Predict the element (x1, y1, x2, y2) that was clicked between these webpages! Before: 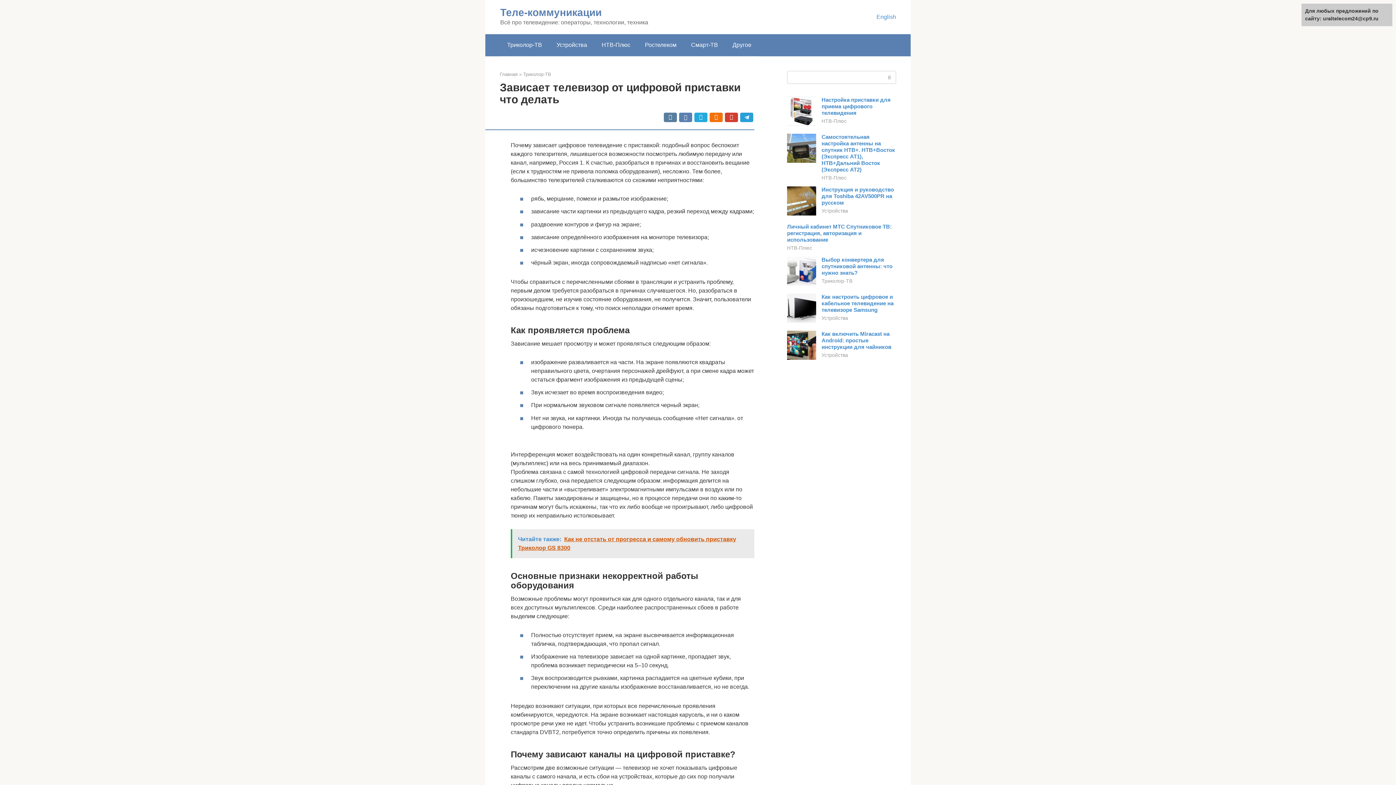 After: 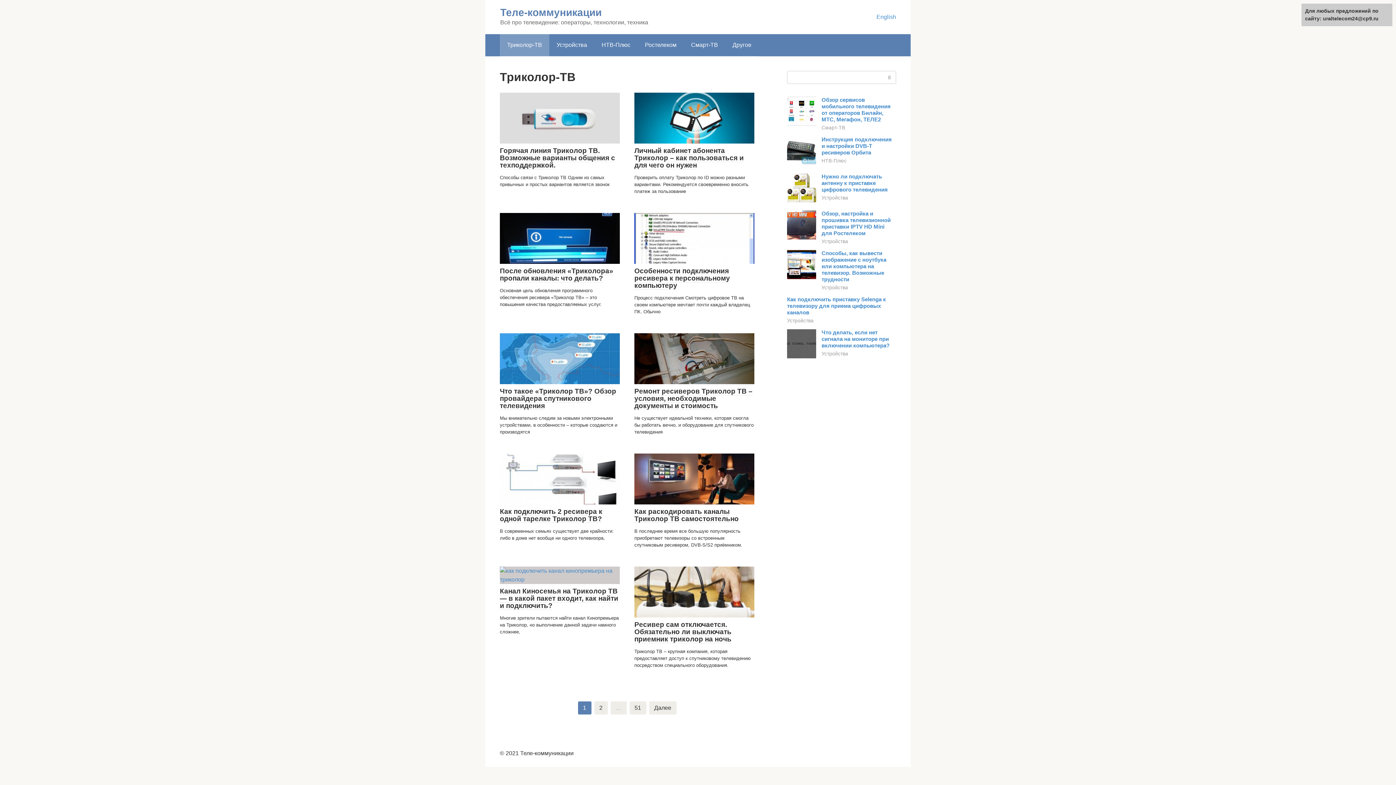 Action: label: Триколор-ТВ bbox: (523, 71, 551, 77)